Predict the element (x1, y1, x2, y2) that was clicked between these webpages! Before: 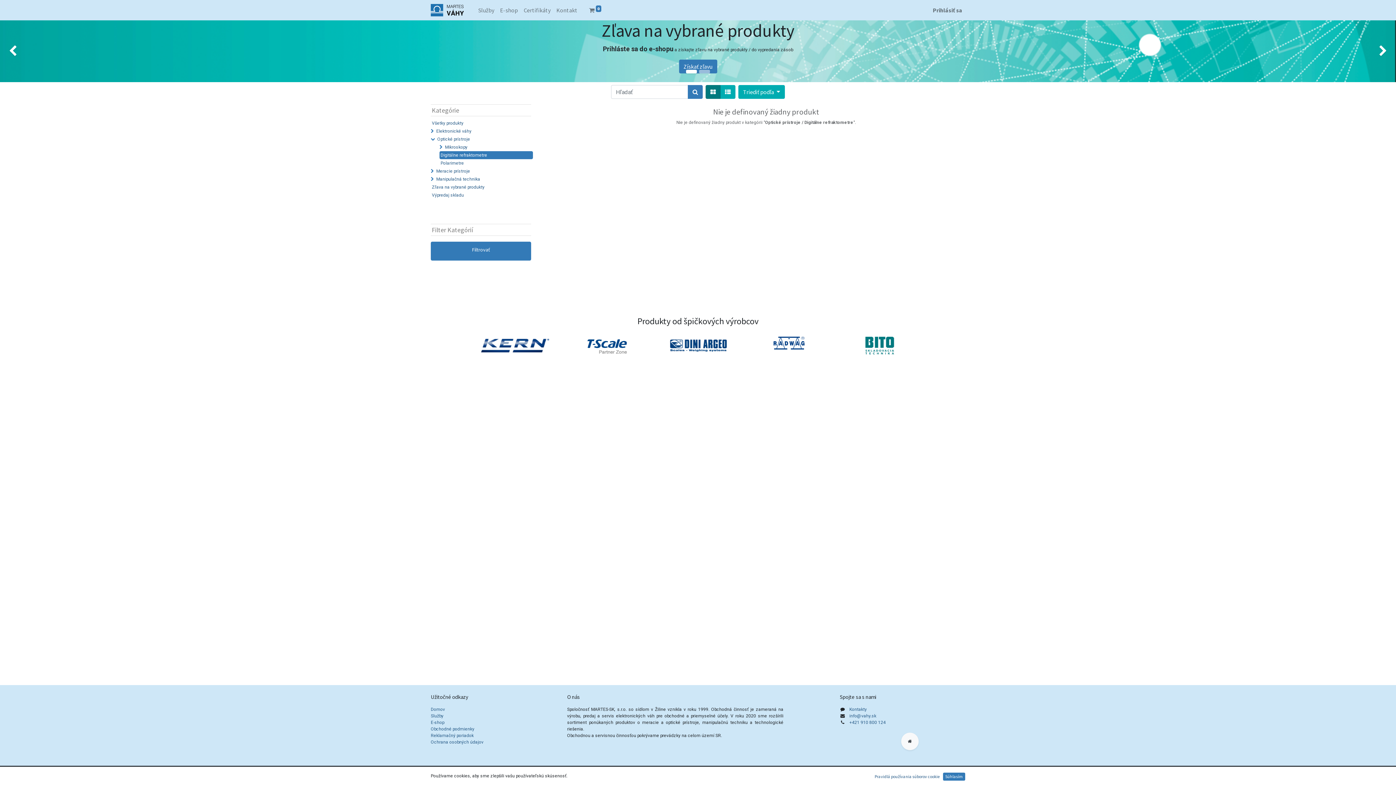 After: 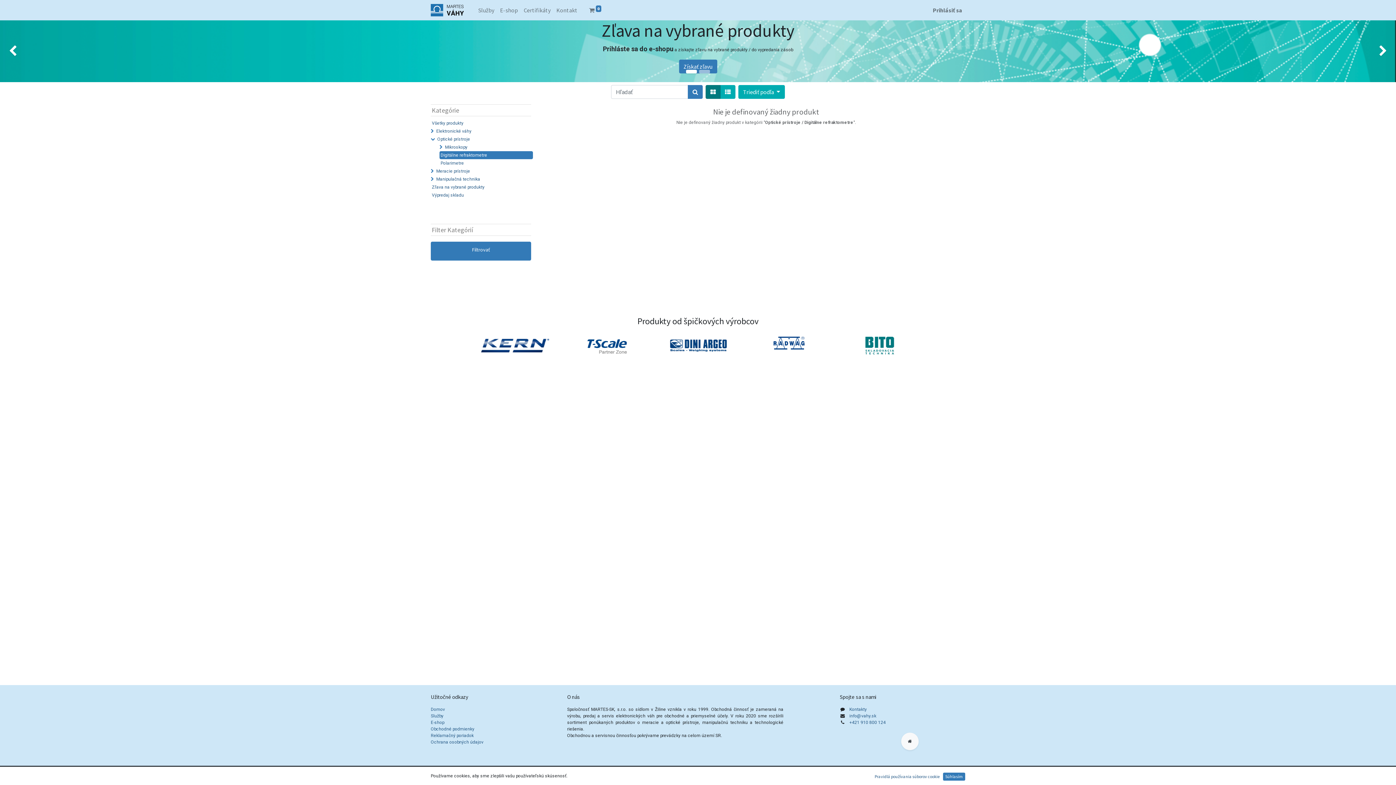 Action: label: Digitálne refraktometre bbox: (439, 151, 533, 159)